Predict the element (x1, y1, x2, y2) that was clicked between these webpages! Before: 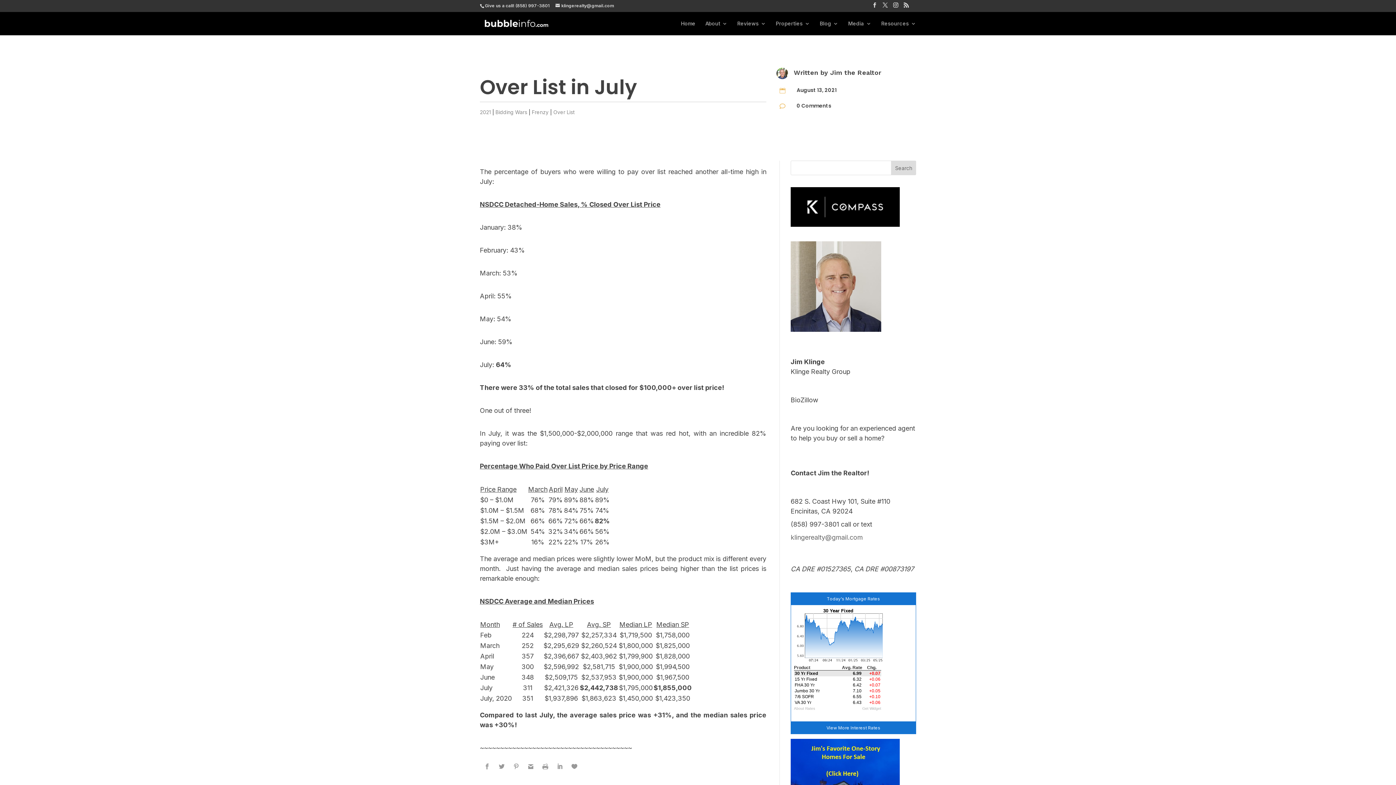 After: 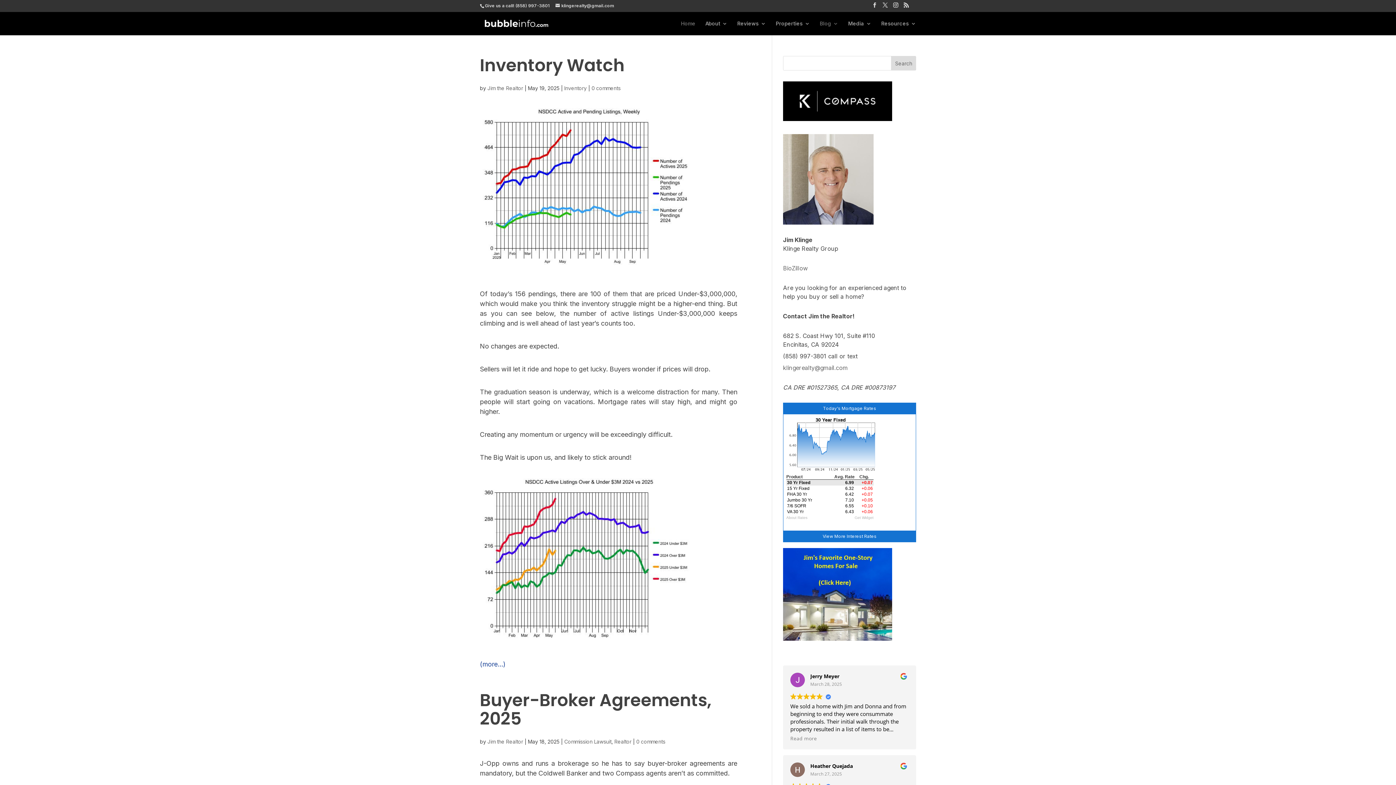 Action: label: Home bbox: (681, 20, 695, 35)